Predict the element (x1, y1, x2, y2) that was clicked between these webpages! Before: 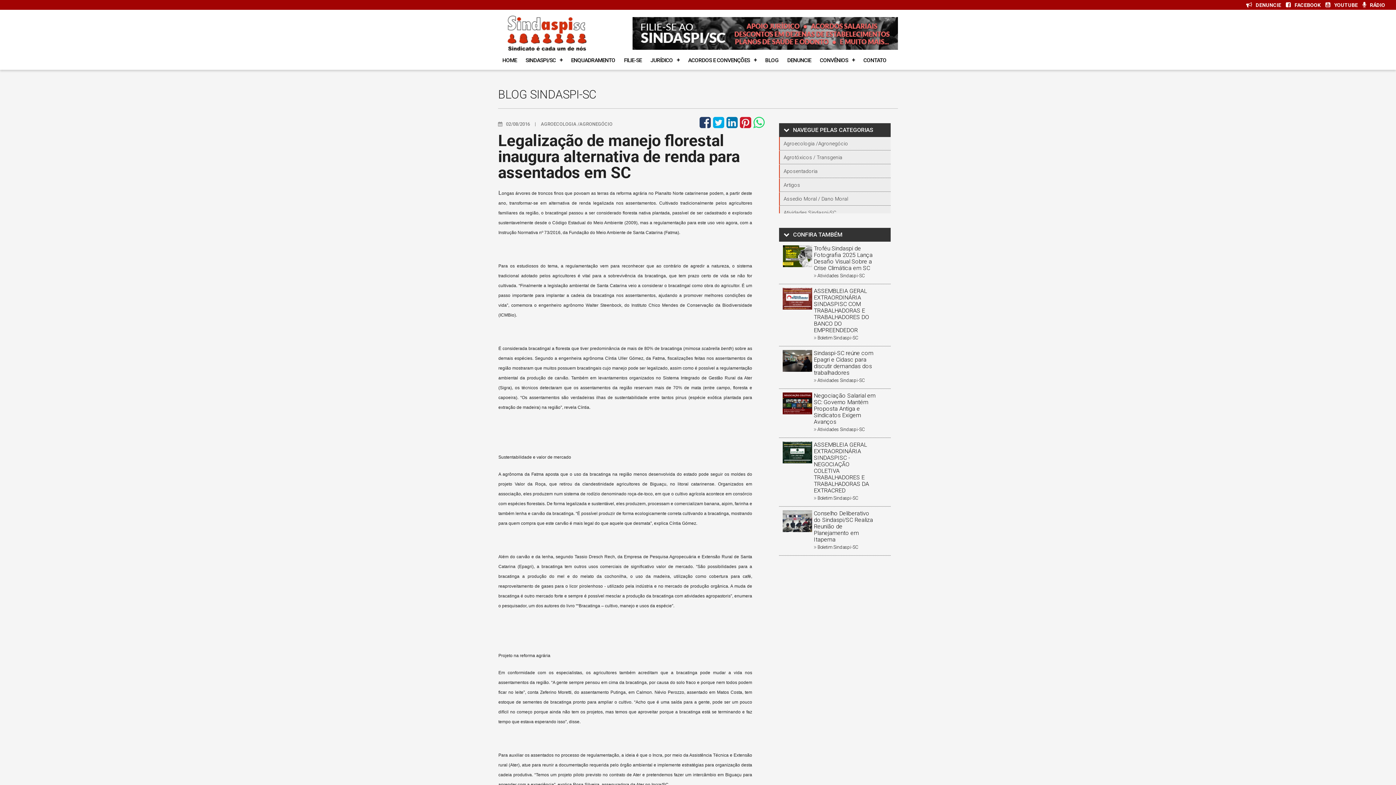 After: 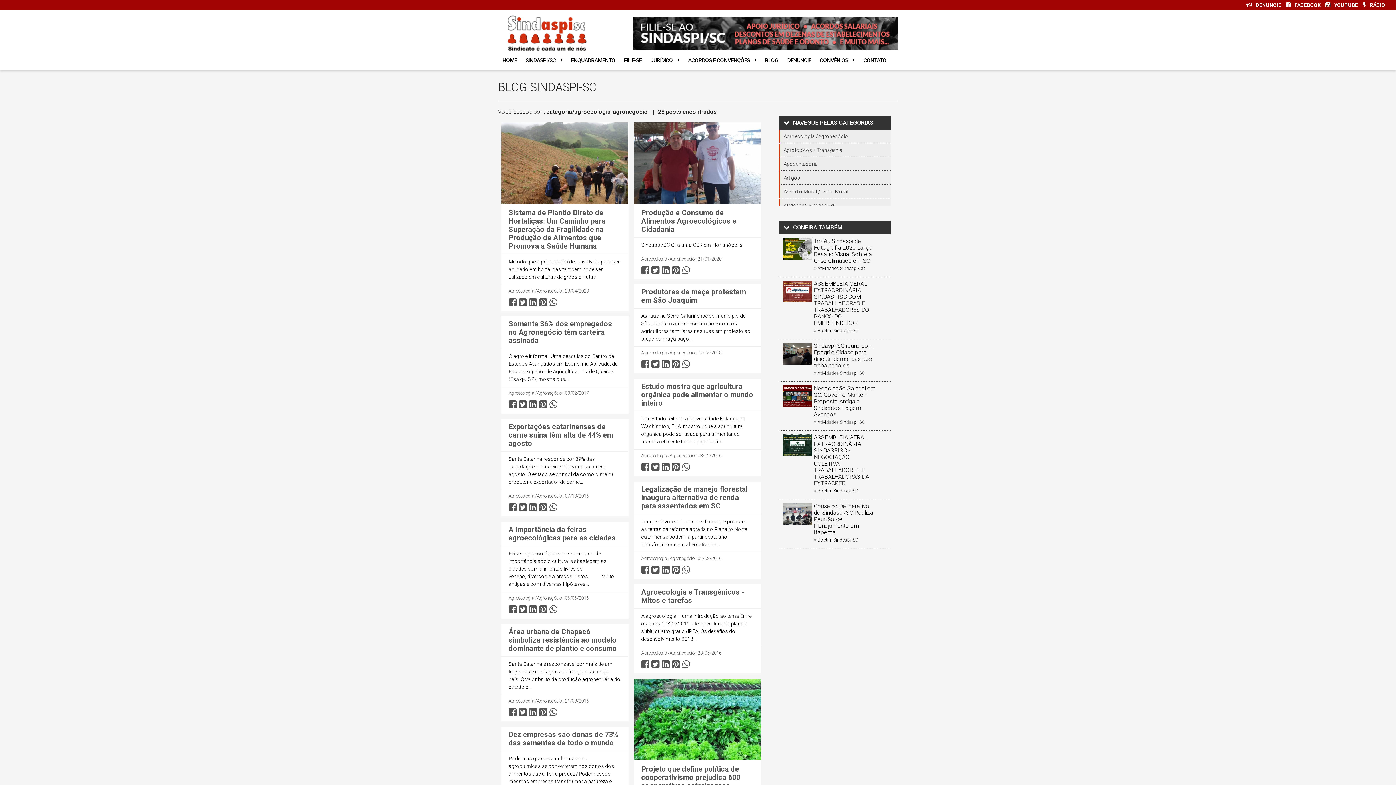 Action: bbox: (780, 137, 890, 150) label: Agroecologia /Agronegócio